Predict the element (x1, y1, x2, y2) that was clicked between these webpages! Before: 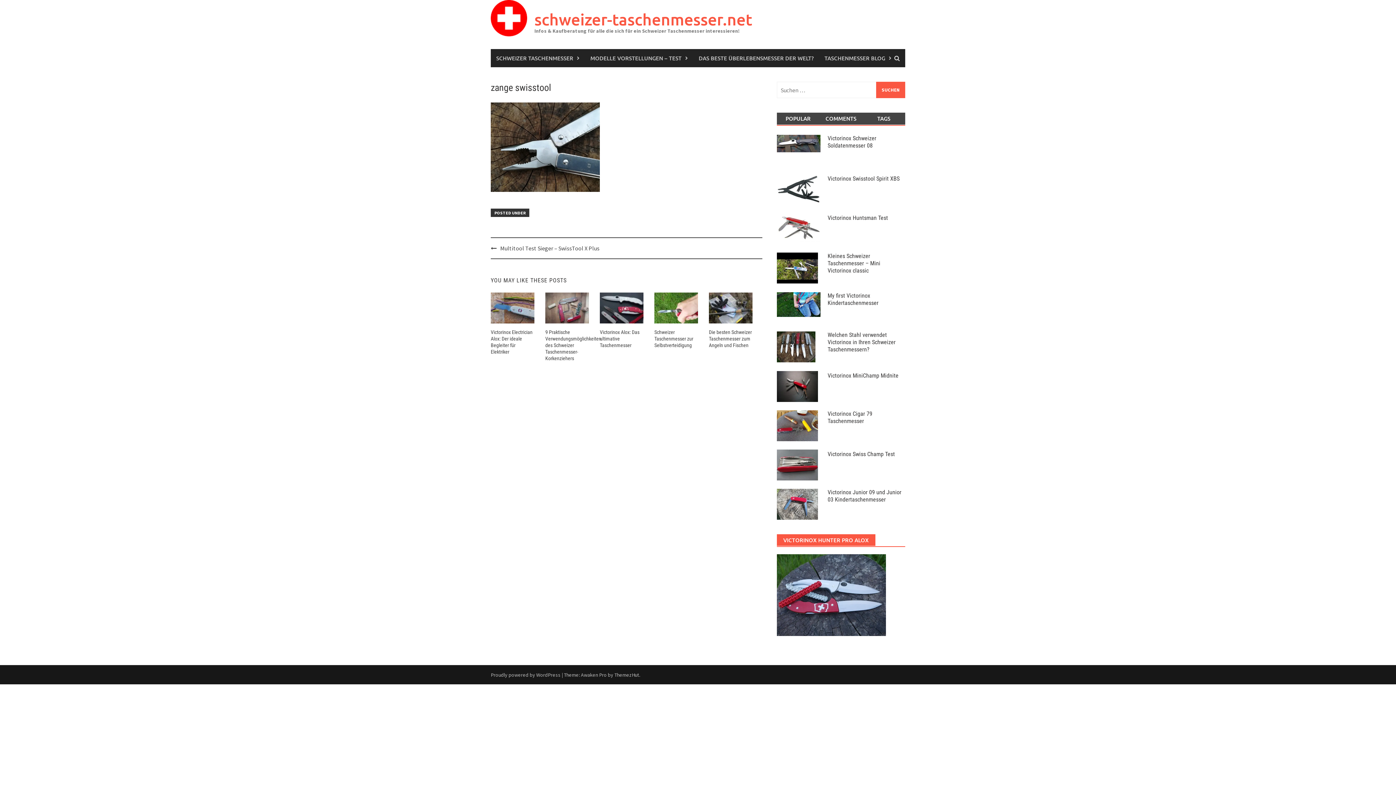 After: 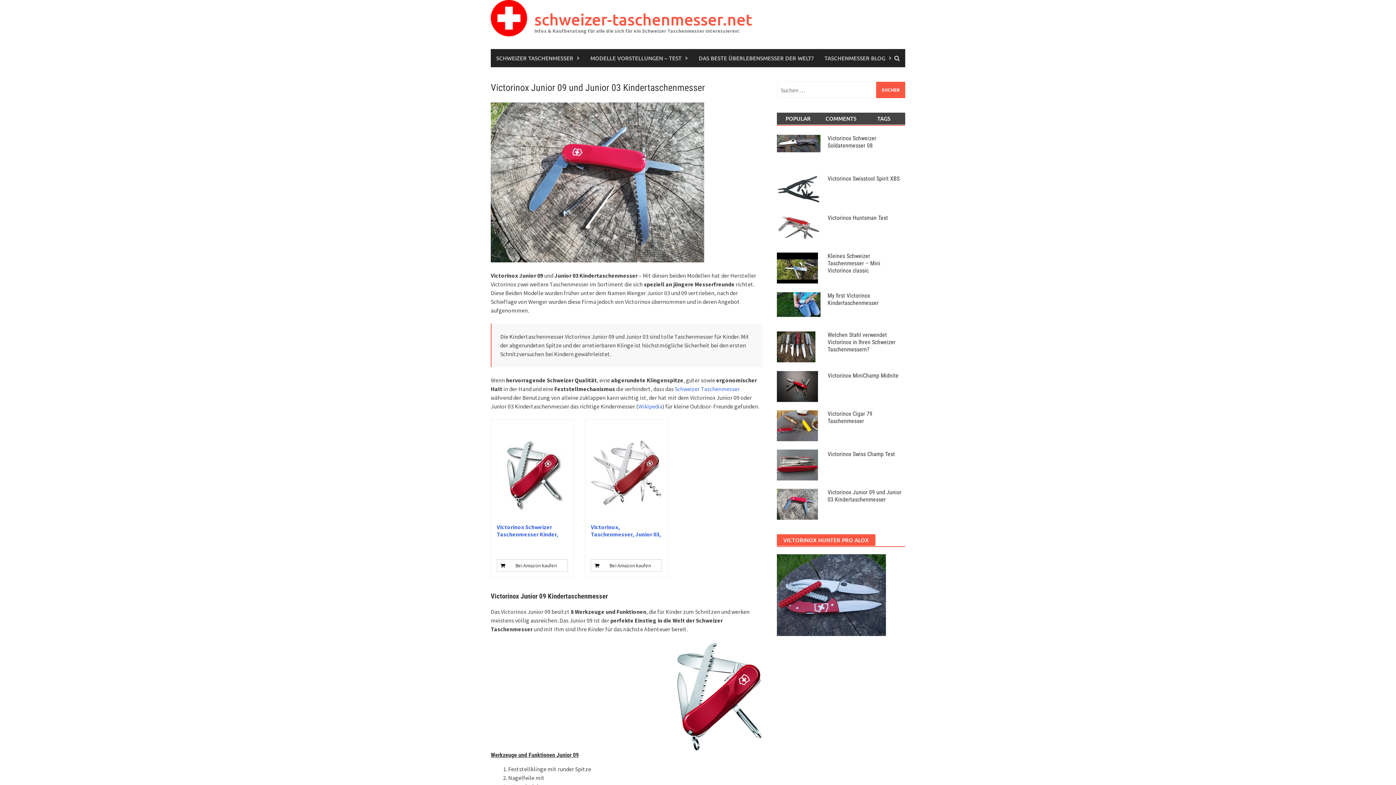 Action: label: Victorinox Junior 09 und Junior 03 Kindertaschenmesser bbox: (827, 489, 901, 503)